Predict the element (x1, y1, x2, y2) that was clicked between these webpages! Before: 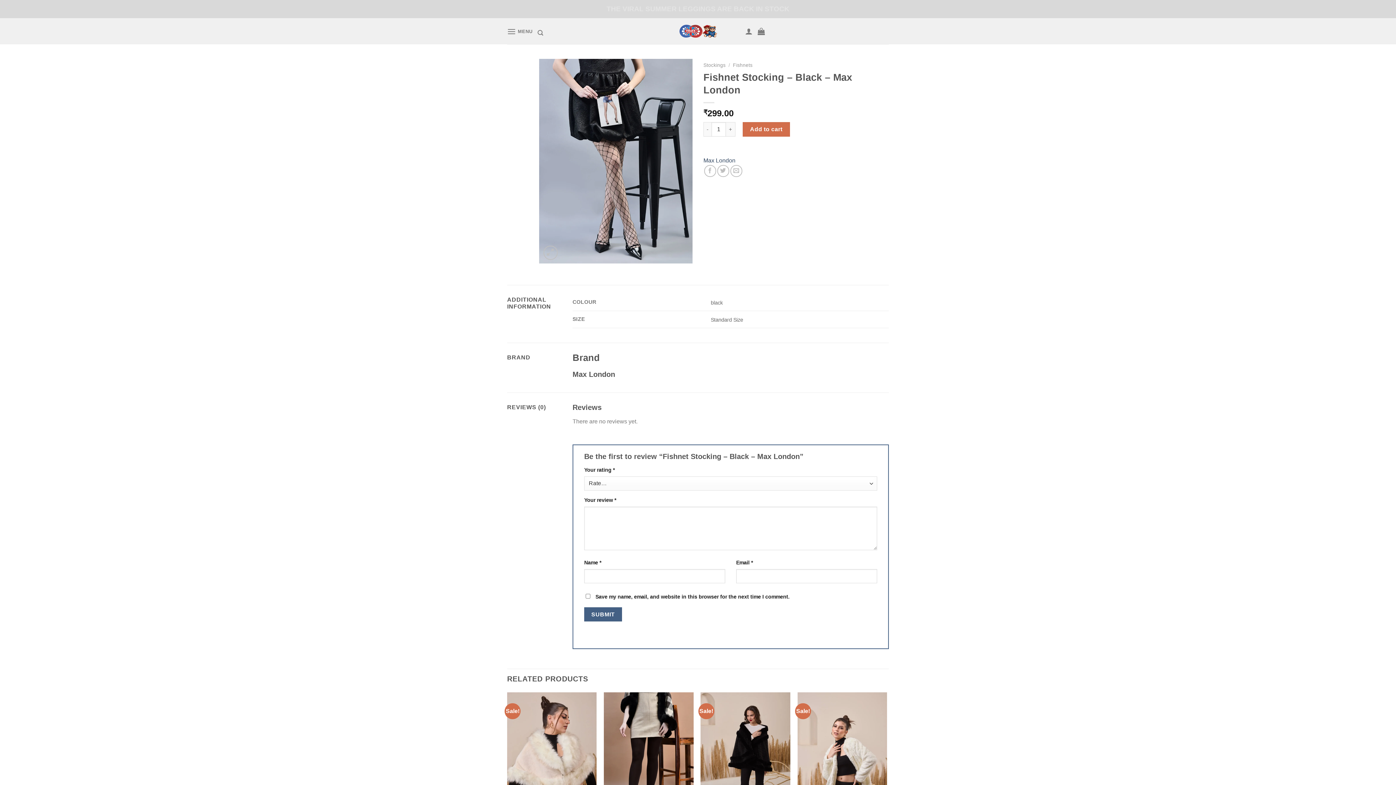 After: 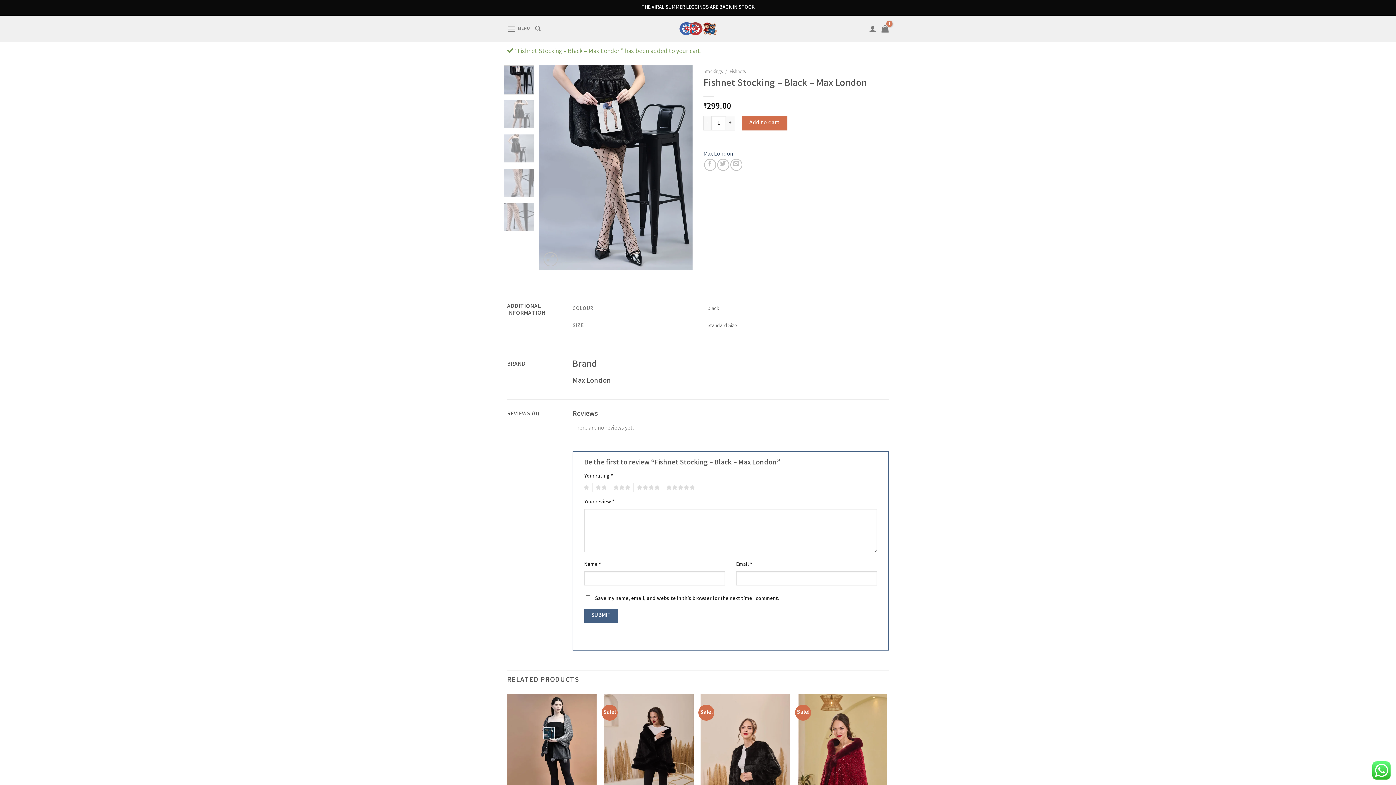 Action: label: Add to cart bbox: (742, 122, 790, 136)